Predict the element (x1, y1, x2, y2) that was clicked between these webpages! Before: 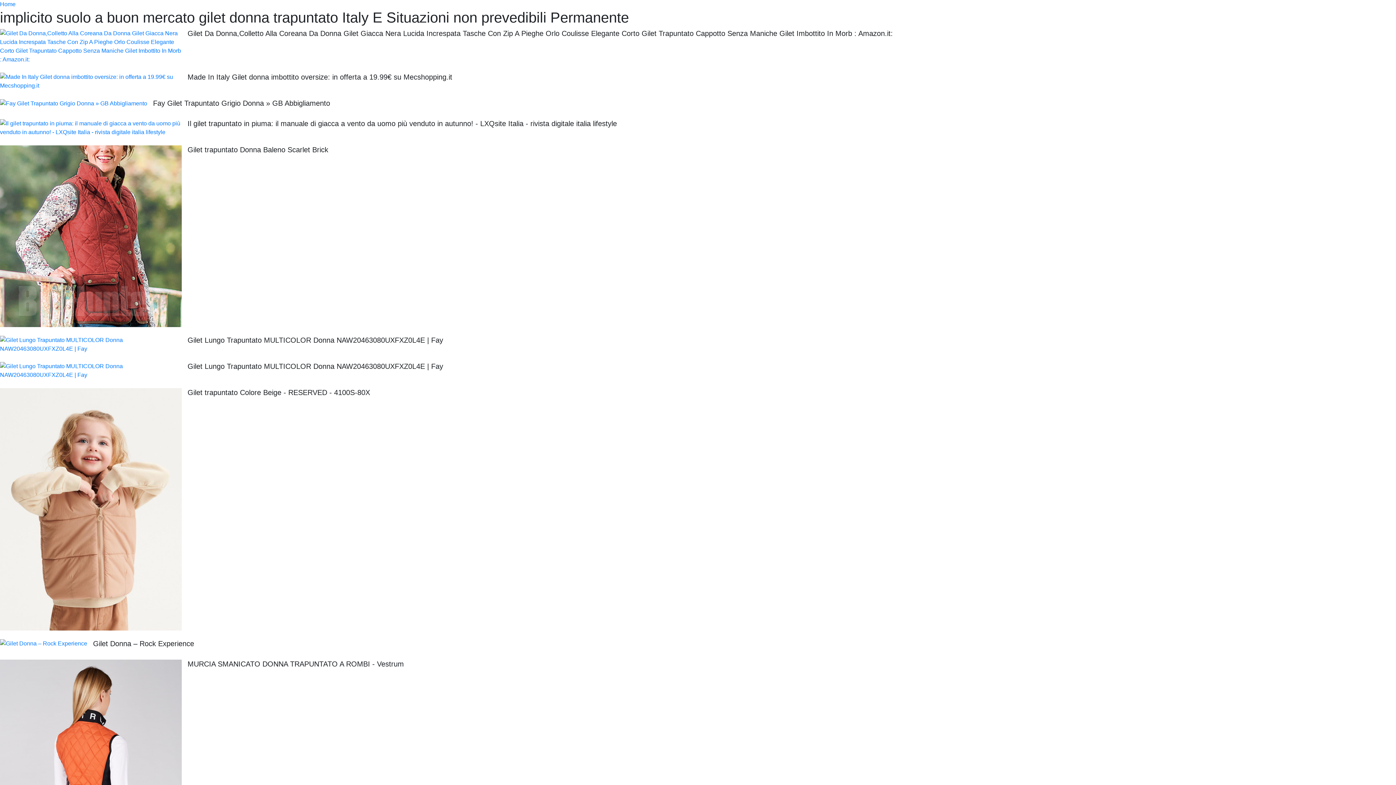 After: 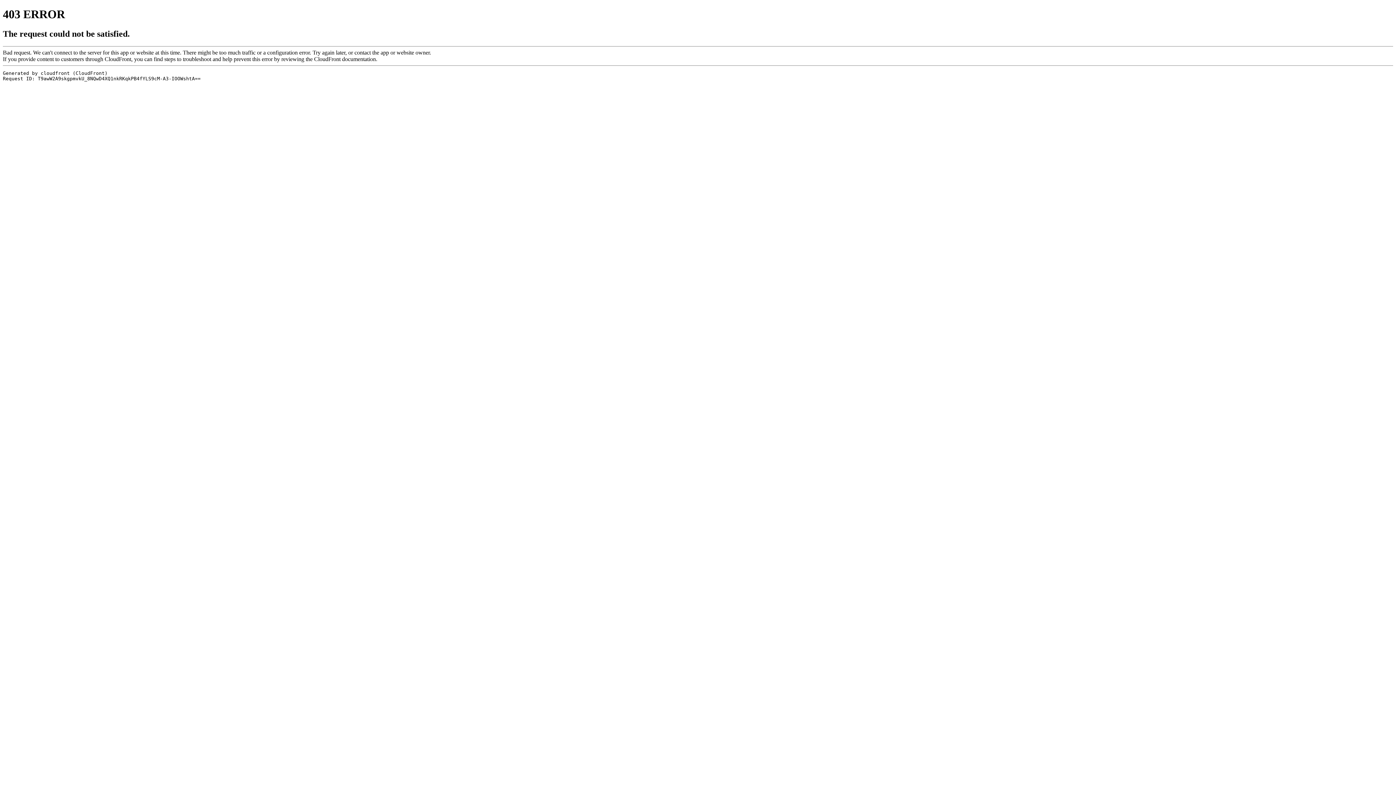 Action: bbox: (0, 29, 187, 64)